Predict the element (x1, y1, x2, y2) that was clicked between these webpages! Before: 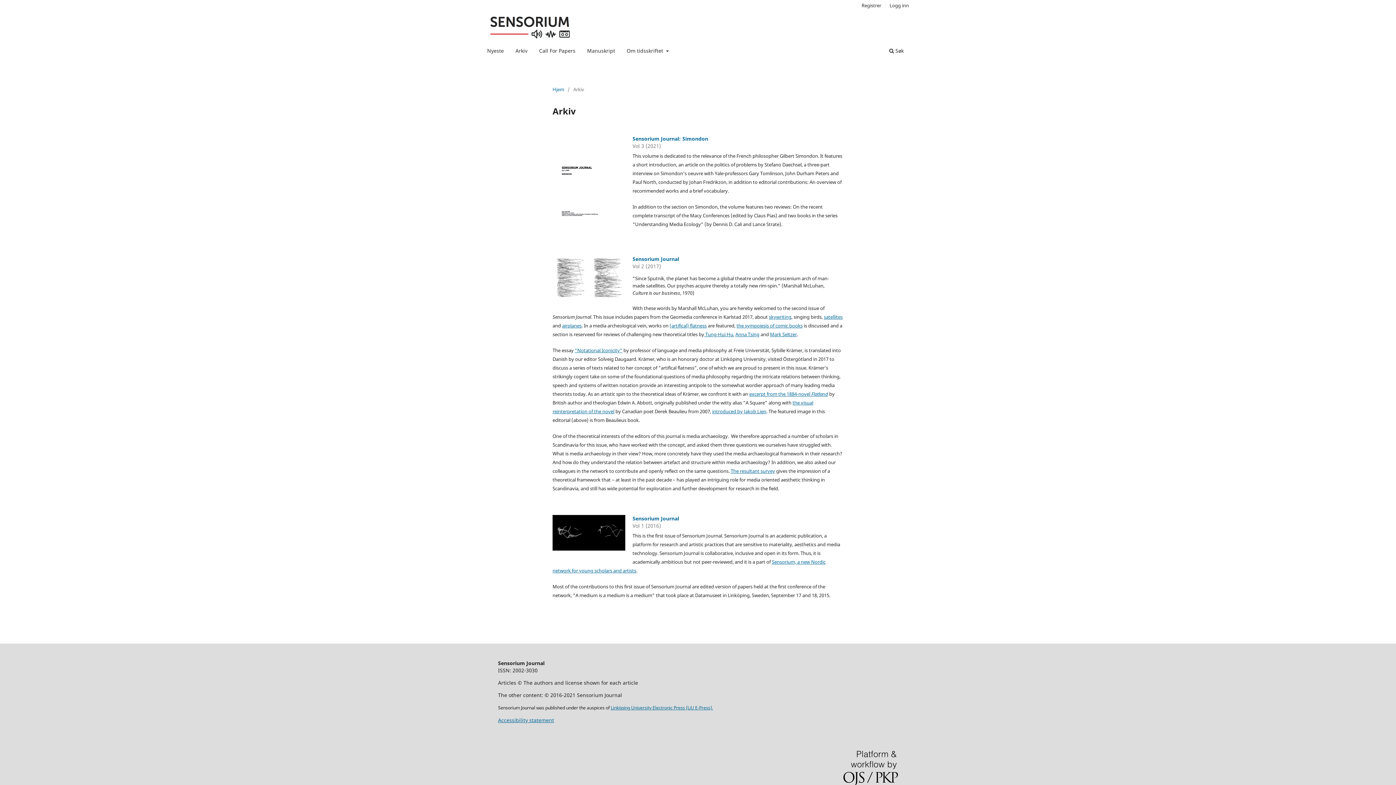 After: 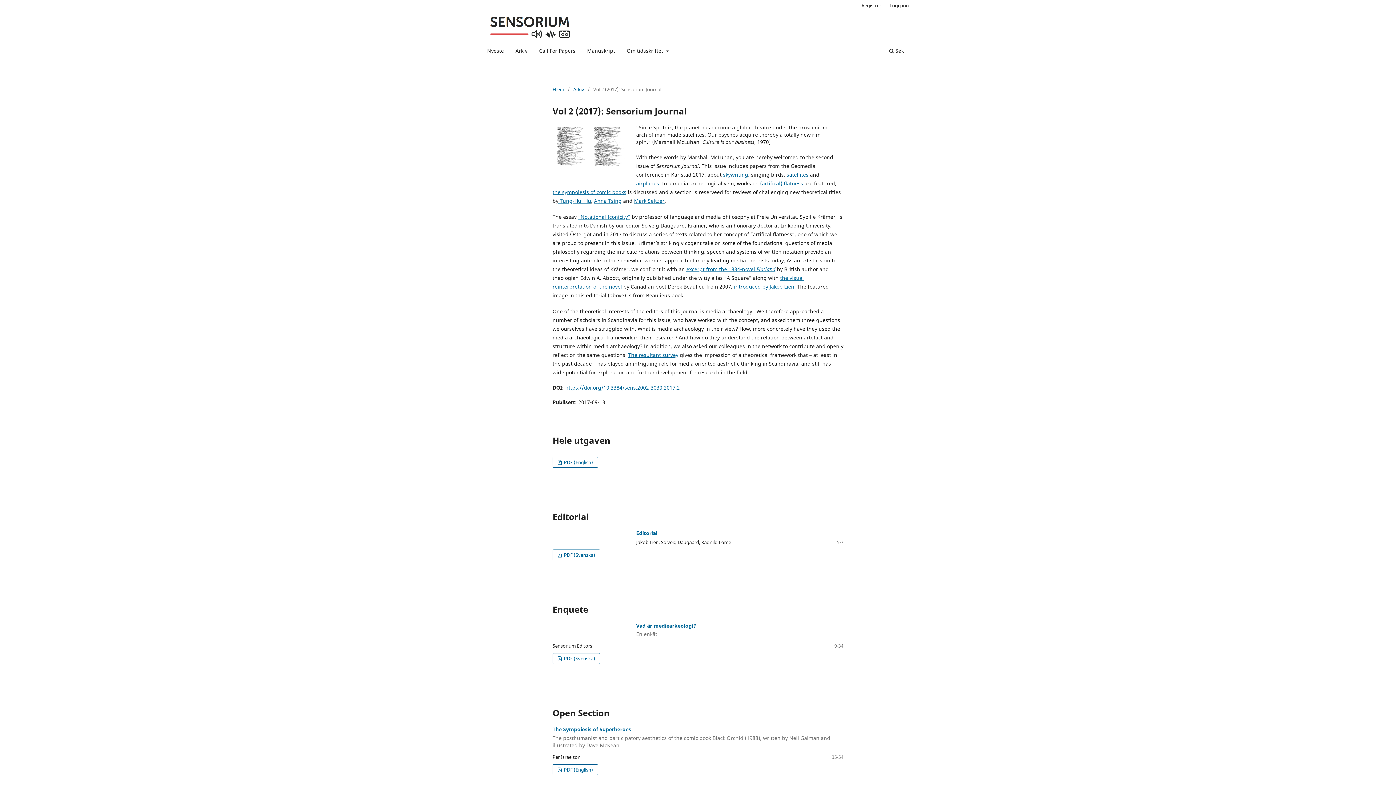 Action: label: Sensorium Journal bbox: (632, 255, 679, 262)